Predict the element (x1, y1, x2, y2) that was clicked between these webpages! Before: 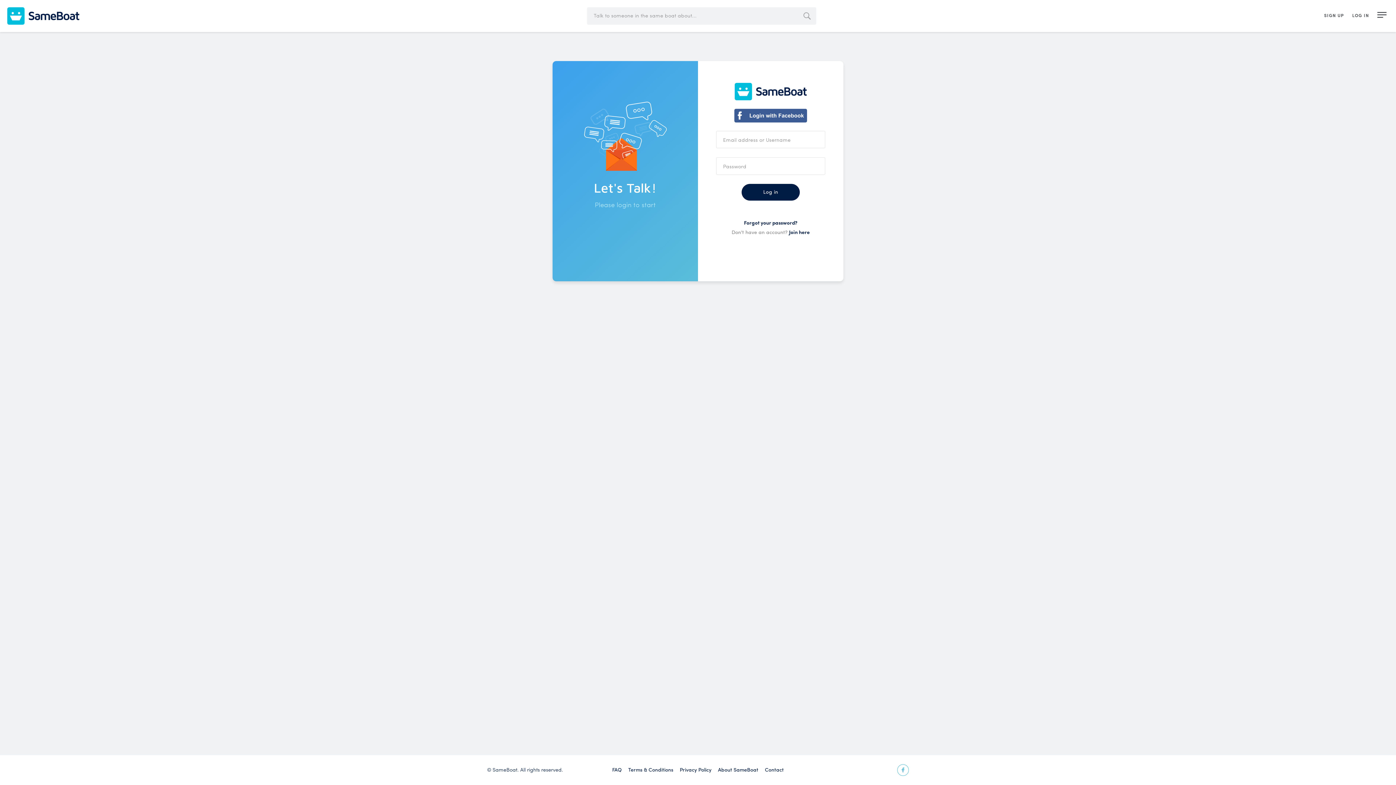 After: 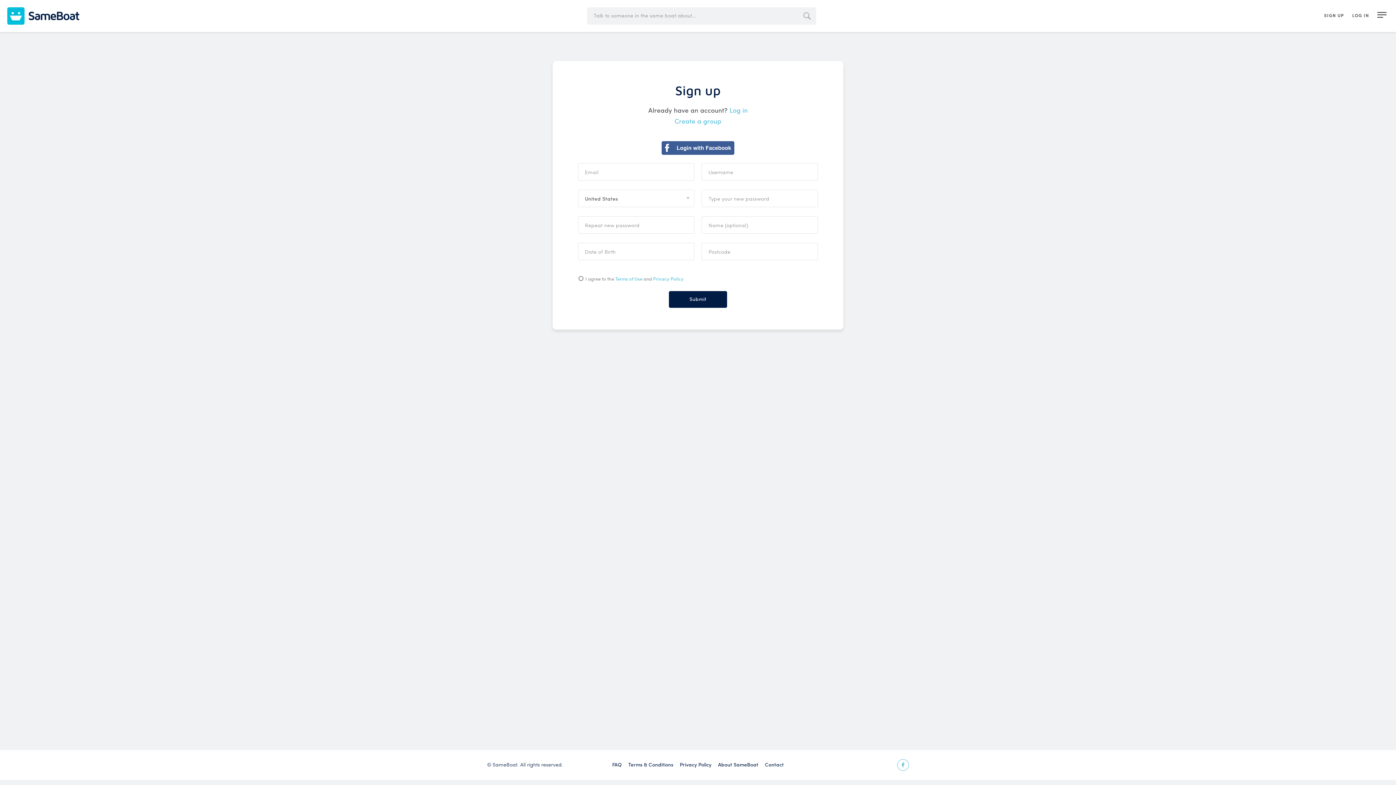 Action: bbox: (1324, 11, 1344, 18) label: SIGN UP